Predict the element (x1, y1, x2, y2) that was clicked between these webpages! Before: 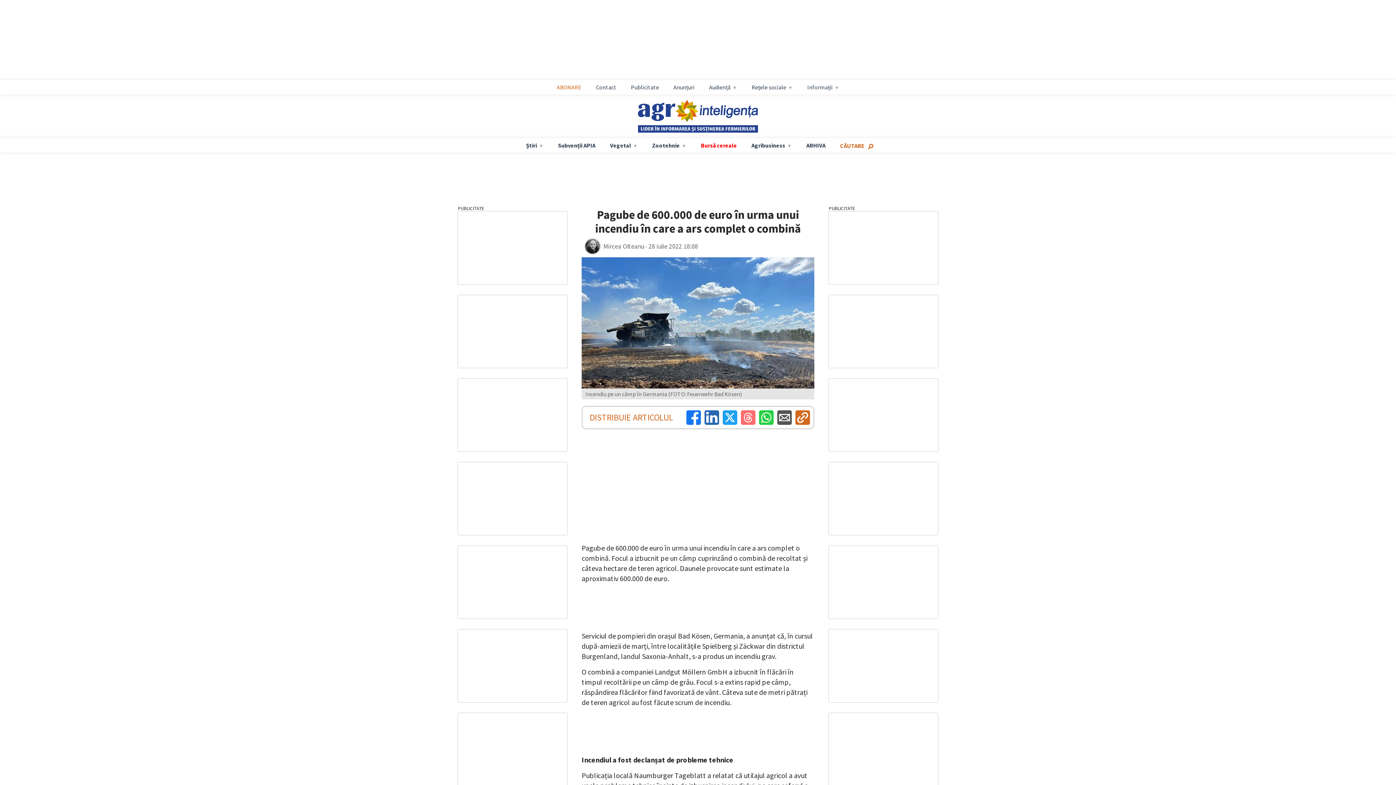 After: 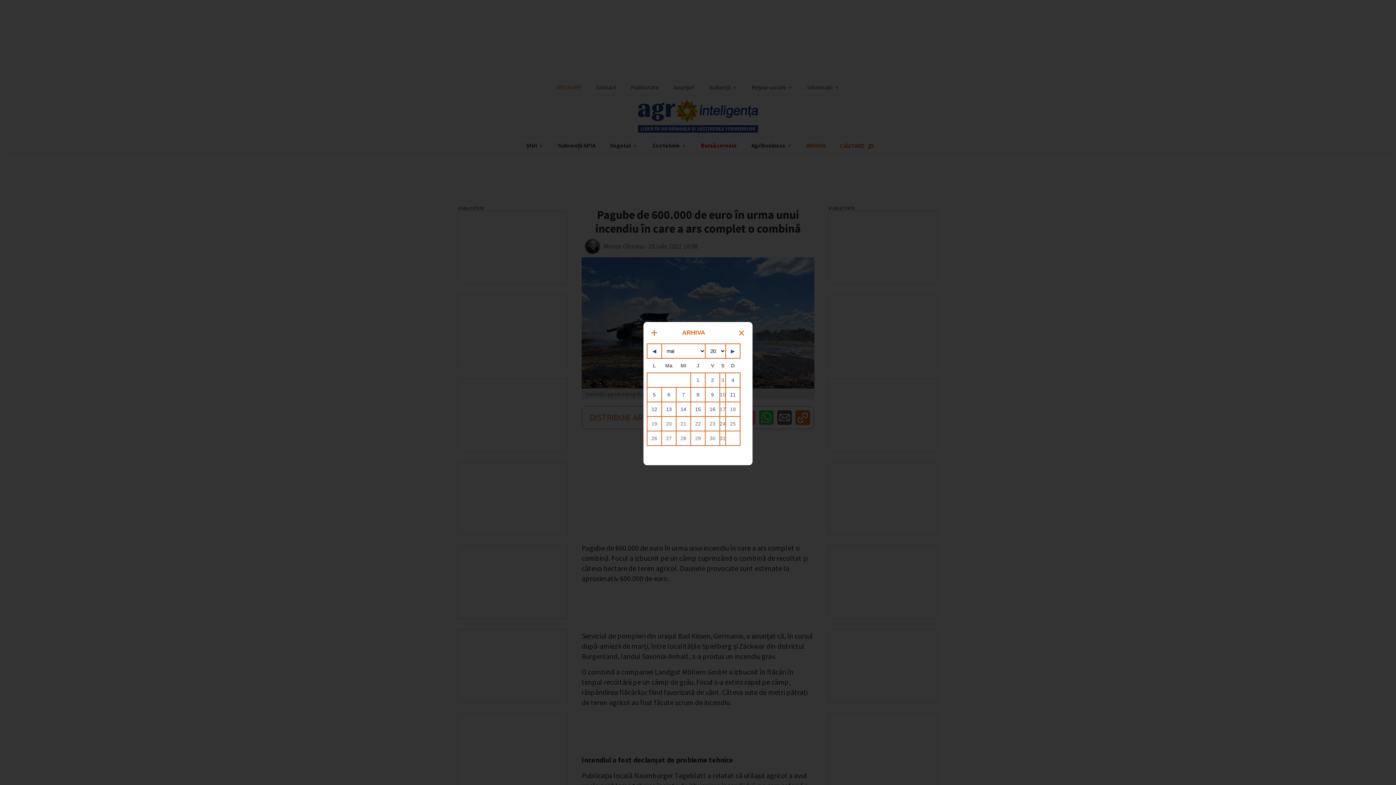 Action: bbox: (802, 141, 829, 149) label: ARHIVA